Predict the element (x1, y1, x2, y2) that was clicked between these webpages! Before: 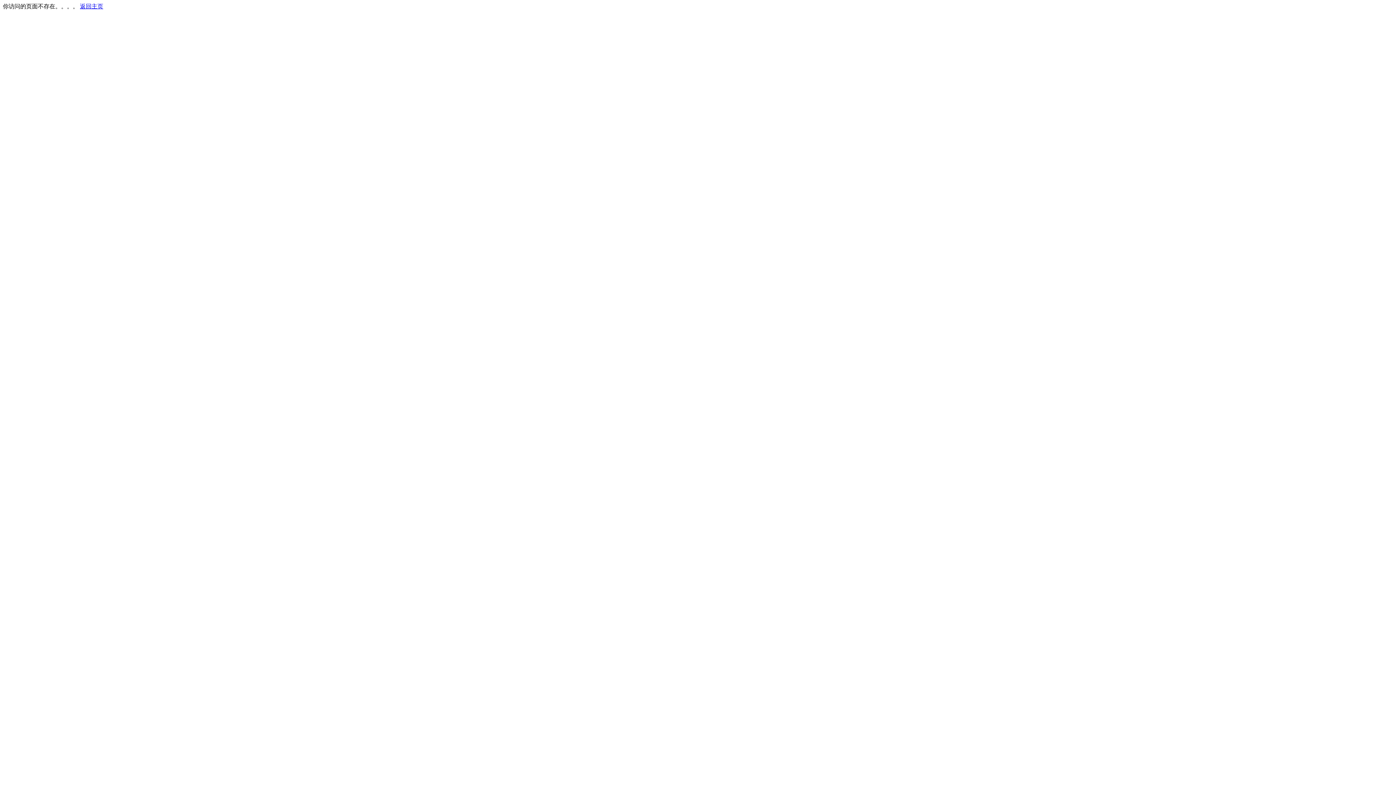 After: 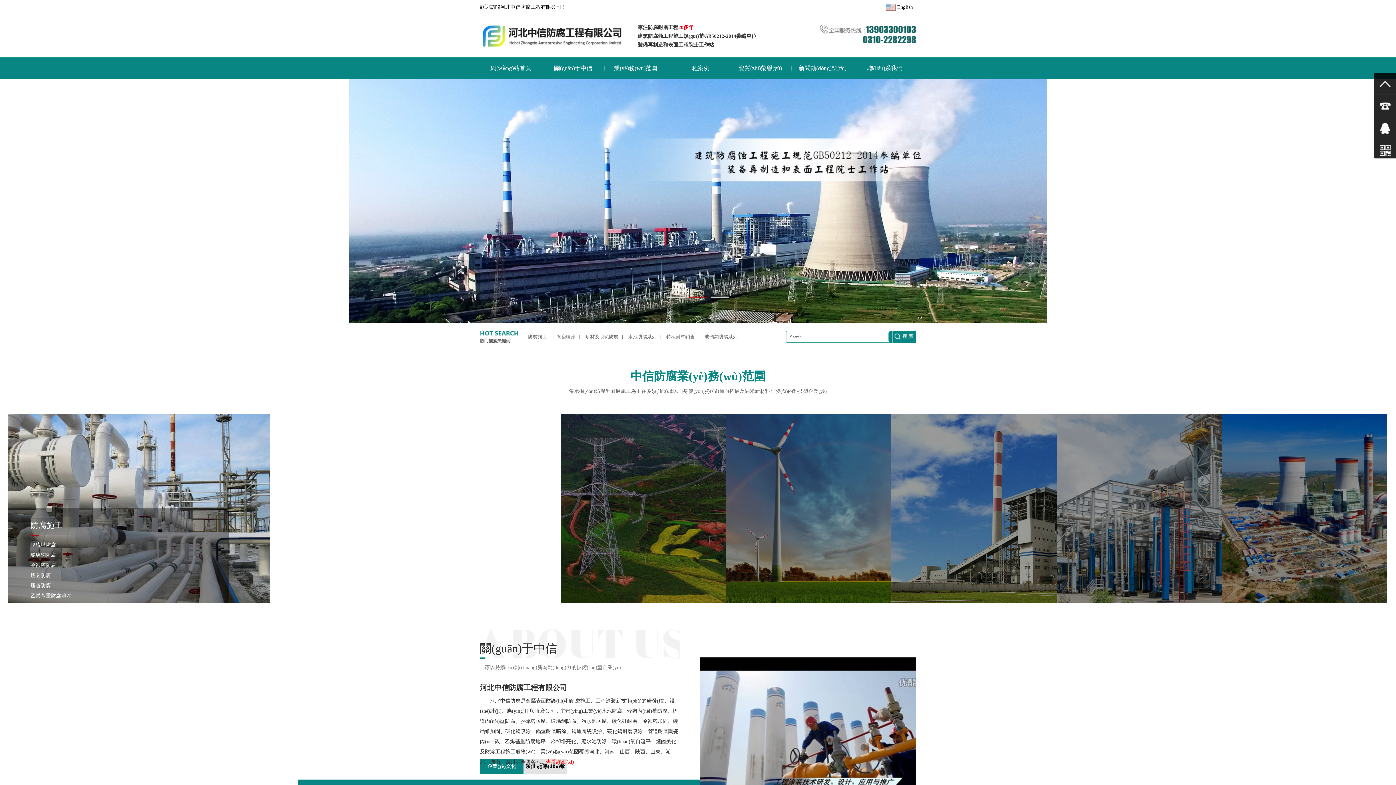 Action: bbox: (80, 3, 103, 9) label: 返回主页